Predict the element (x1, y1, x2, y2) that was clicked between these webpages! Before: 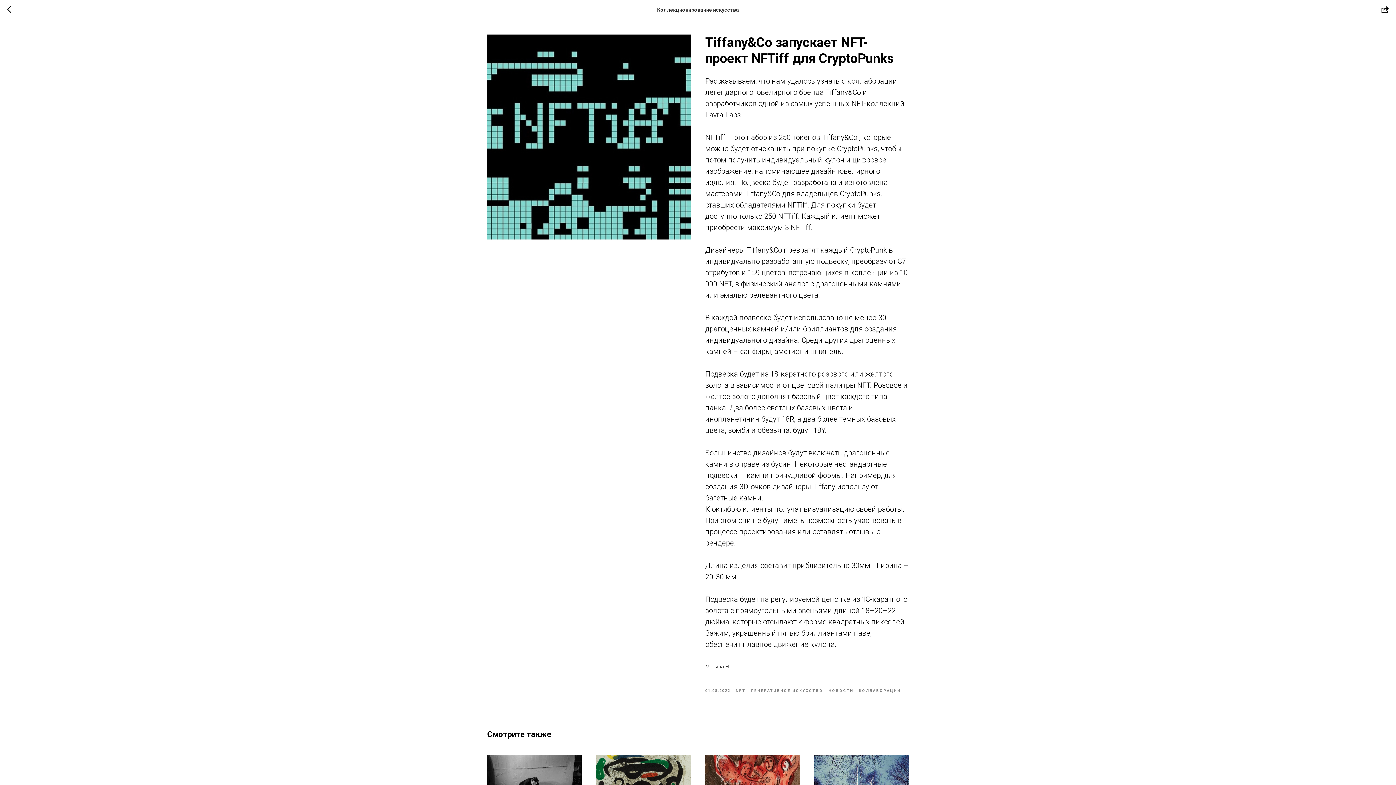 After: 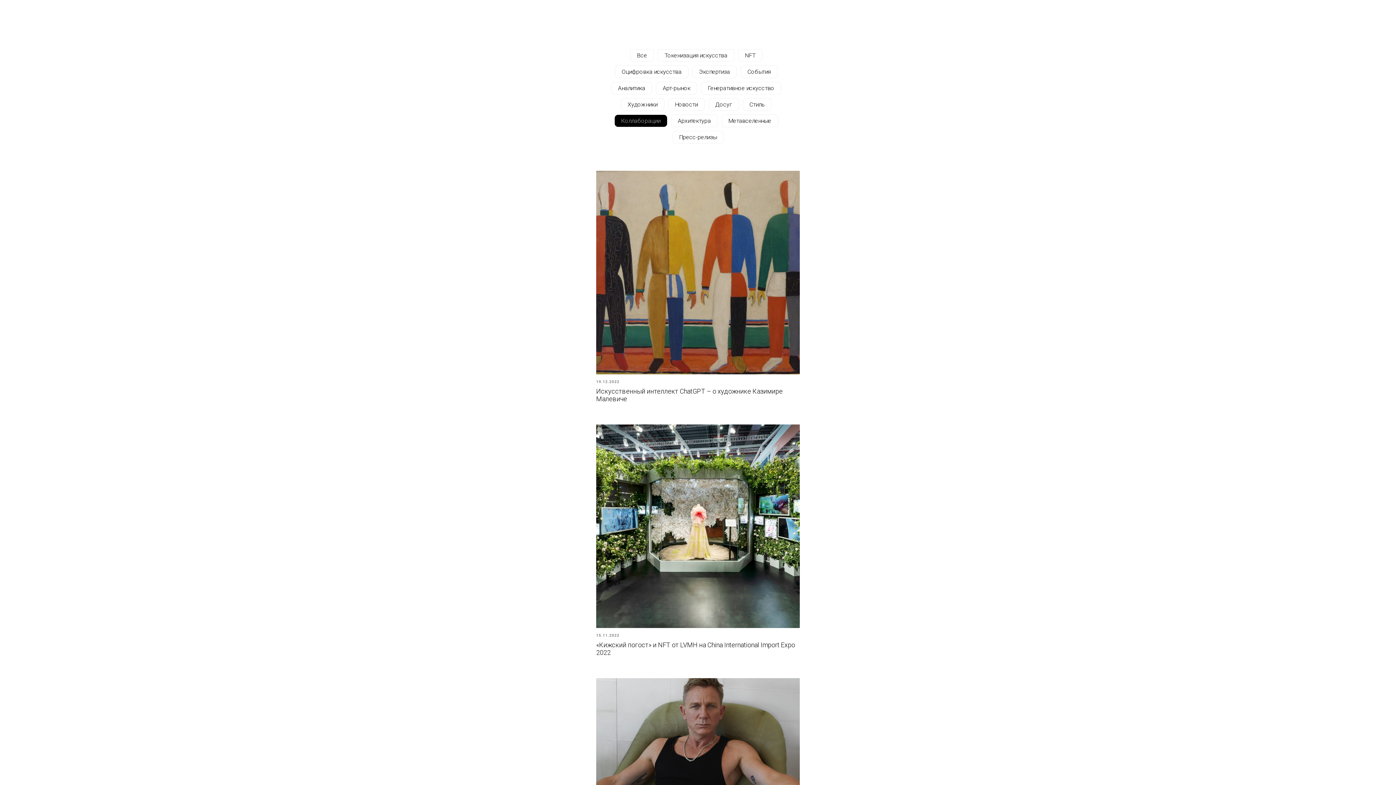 Action: label: КОЛЛАБОРАЦИИ bbox: (859, 687, 901, 693)